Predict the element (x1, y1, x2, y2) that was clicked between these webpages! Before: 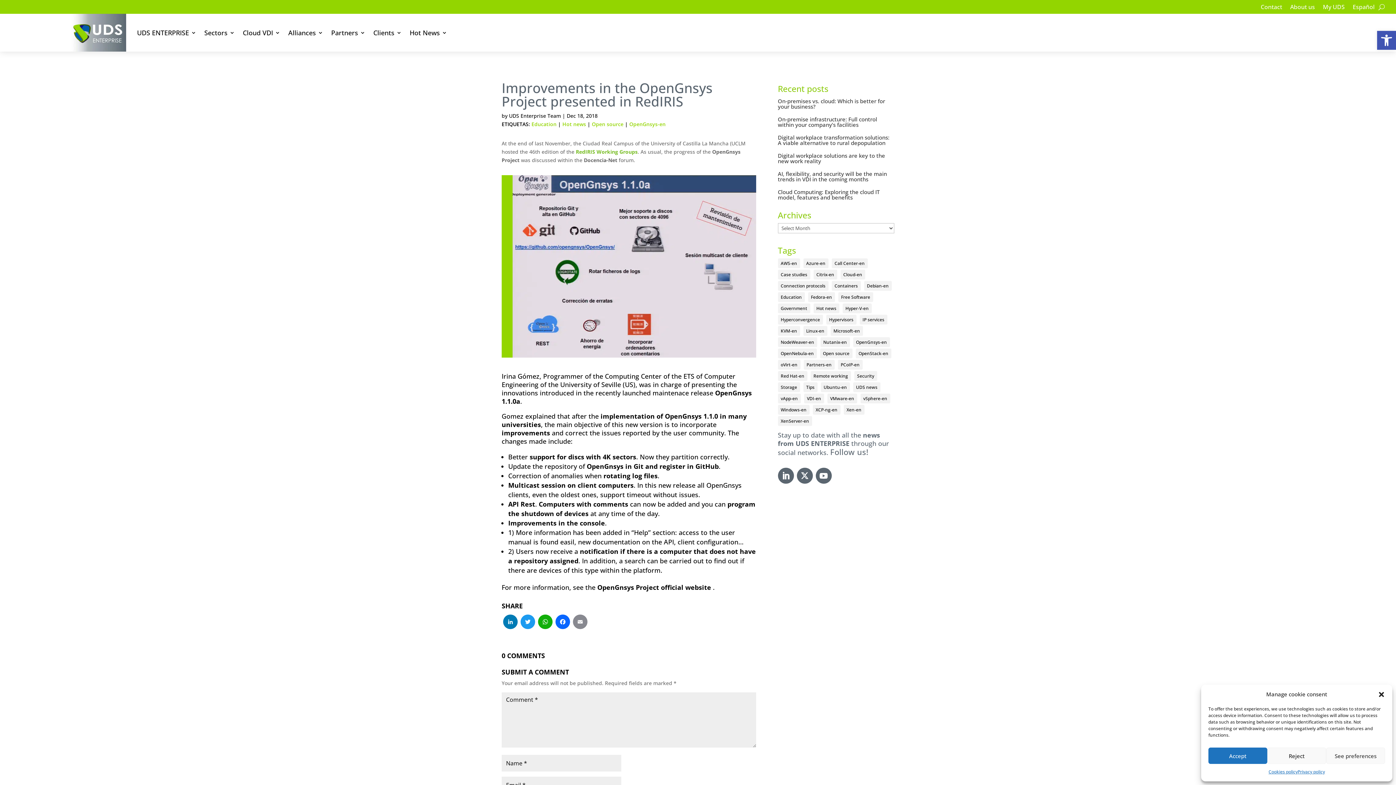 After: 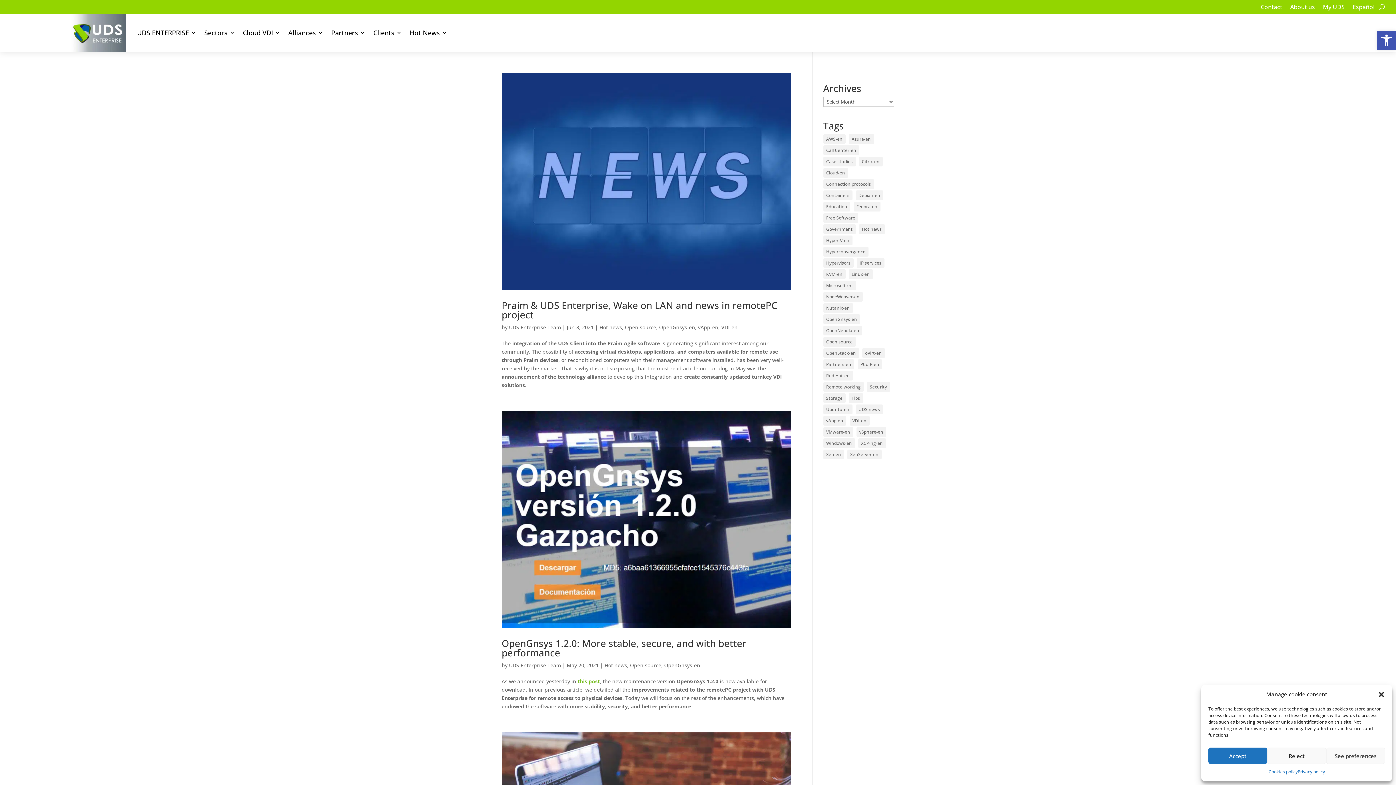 Action: label: OpenGnsys-en (28 items) bbox: (853, 337, 890, 347)